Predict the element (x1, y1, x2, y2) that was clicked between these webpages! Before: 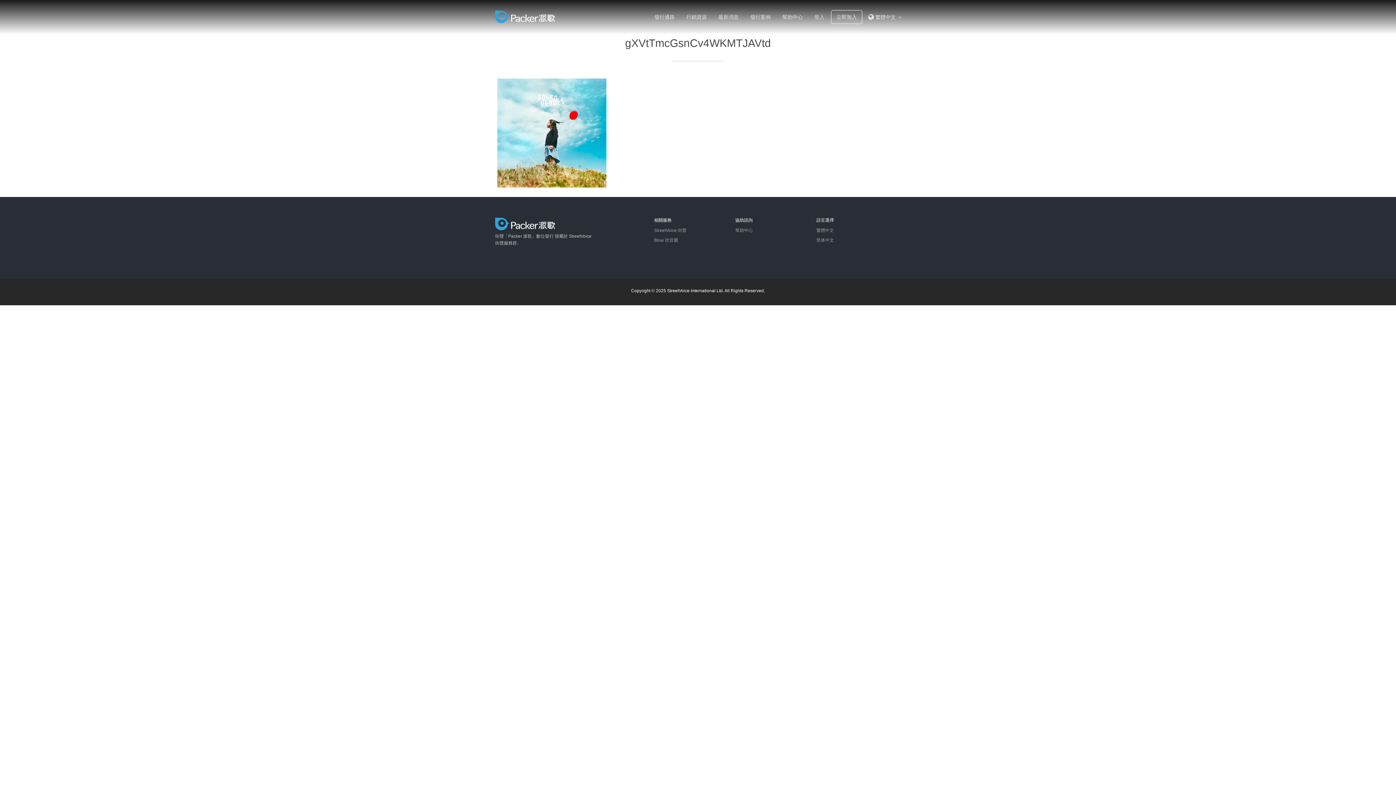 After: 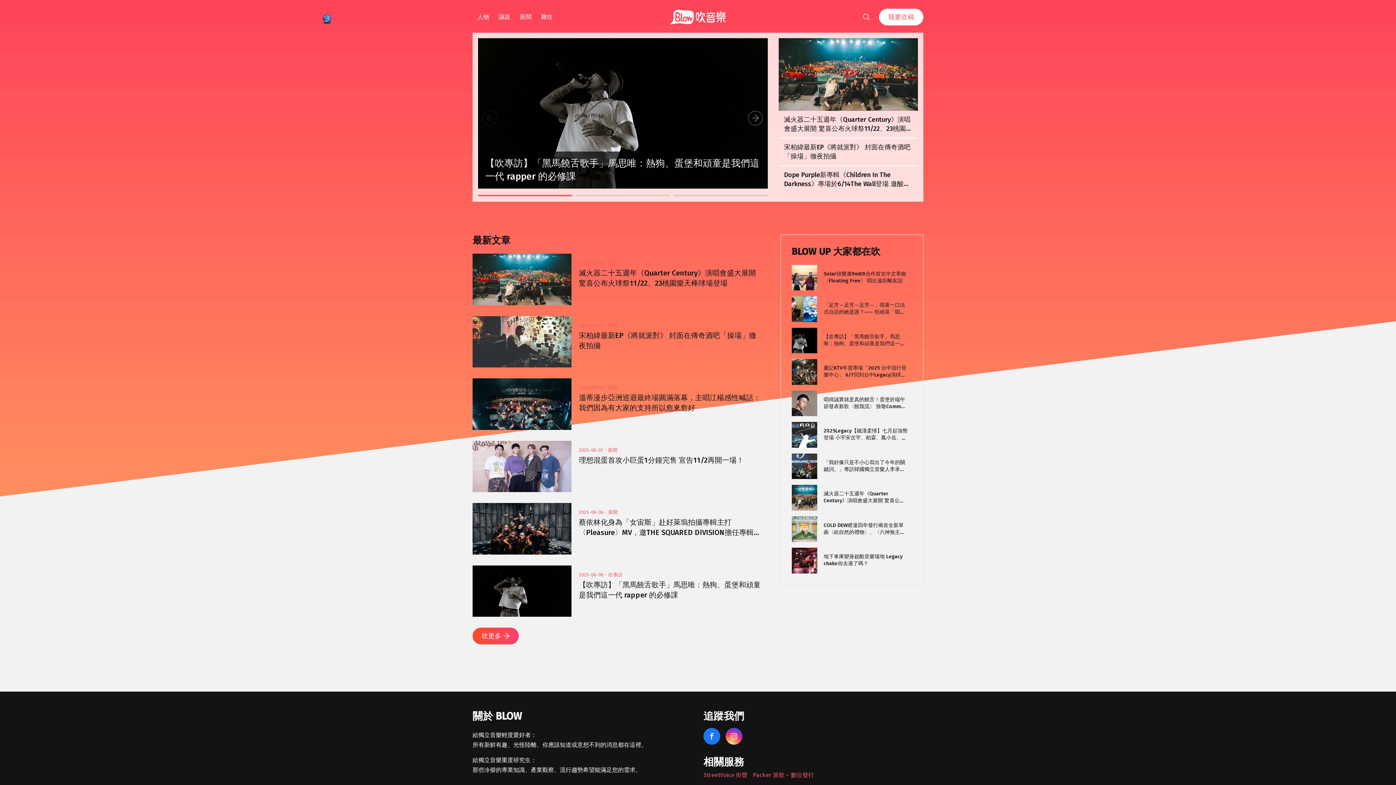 Action: label: Blow 吹音樂 bbox: (654, 237, 678, 242)